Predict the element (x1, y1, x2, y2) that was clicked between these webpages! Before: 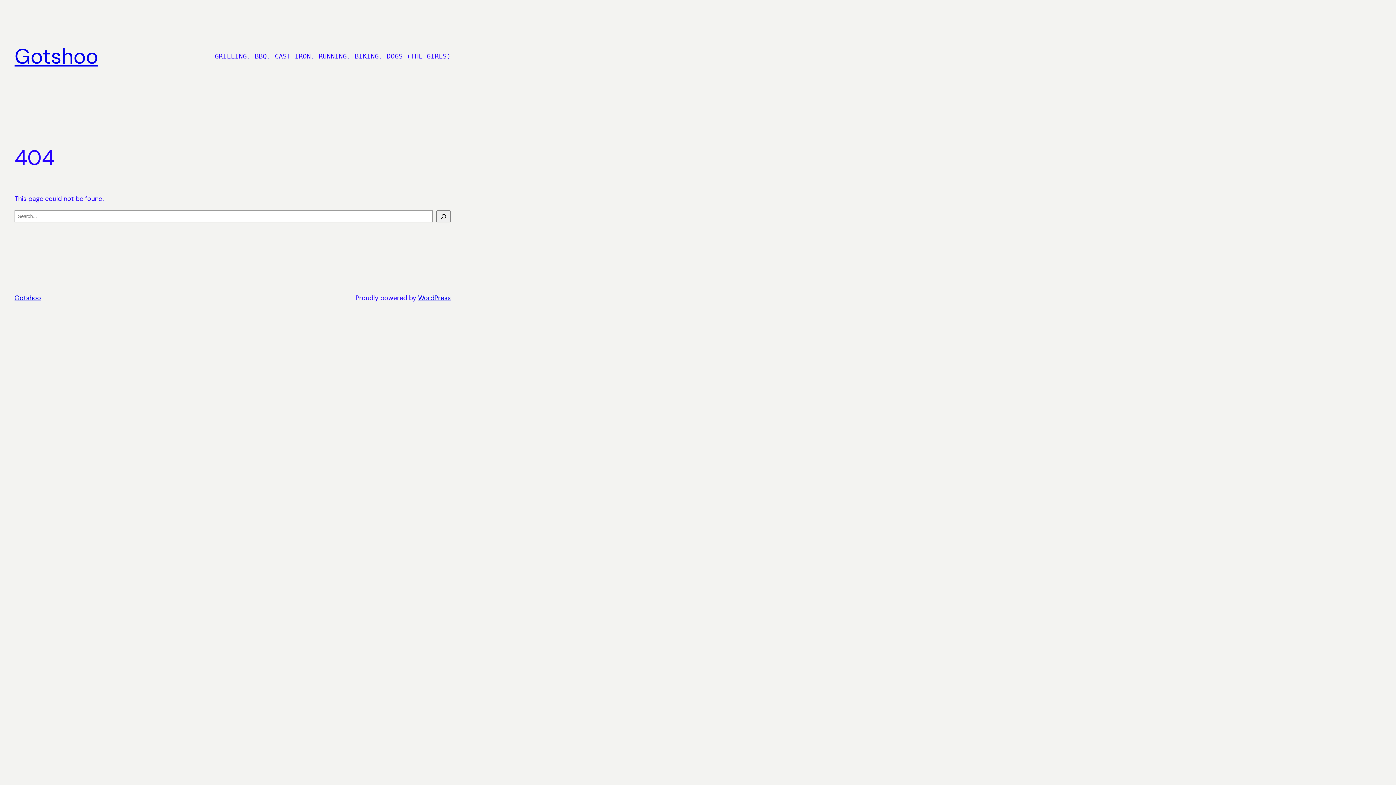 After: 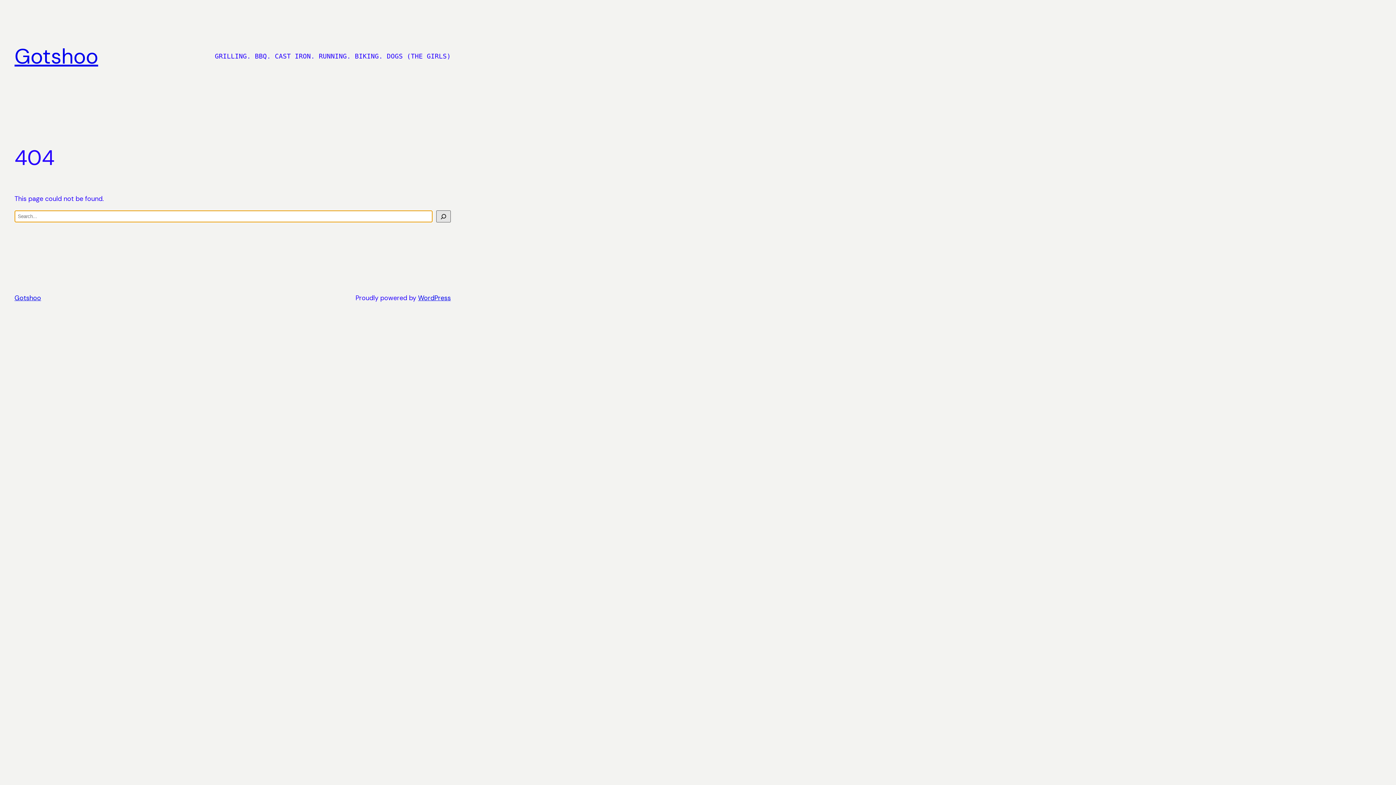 Action: bbox: (436, 210, 450, 222) label: Search